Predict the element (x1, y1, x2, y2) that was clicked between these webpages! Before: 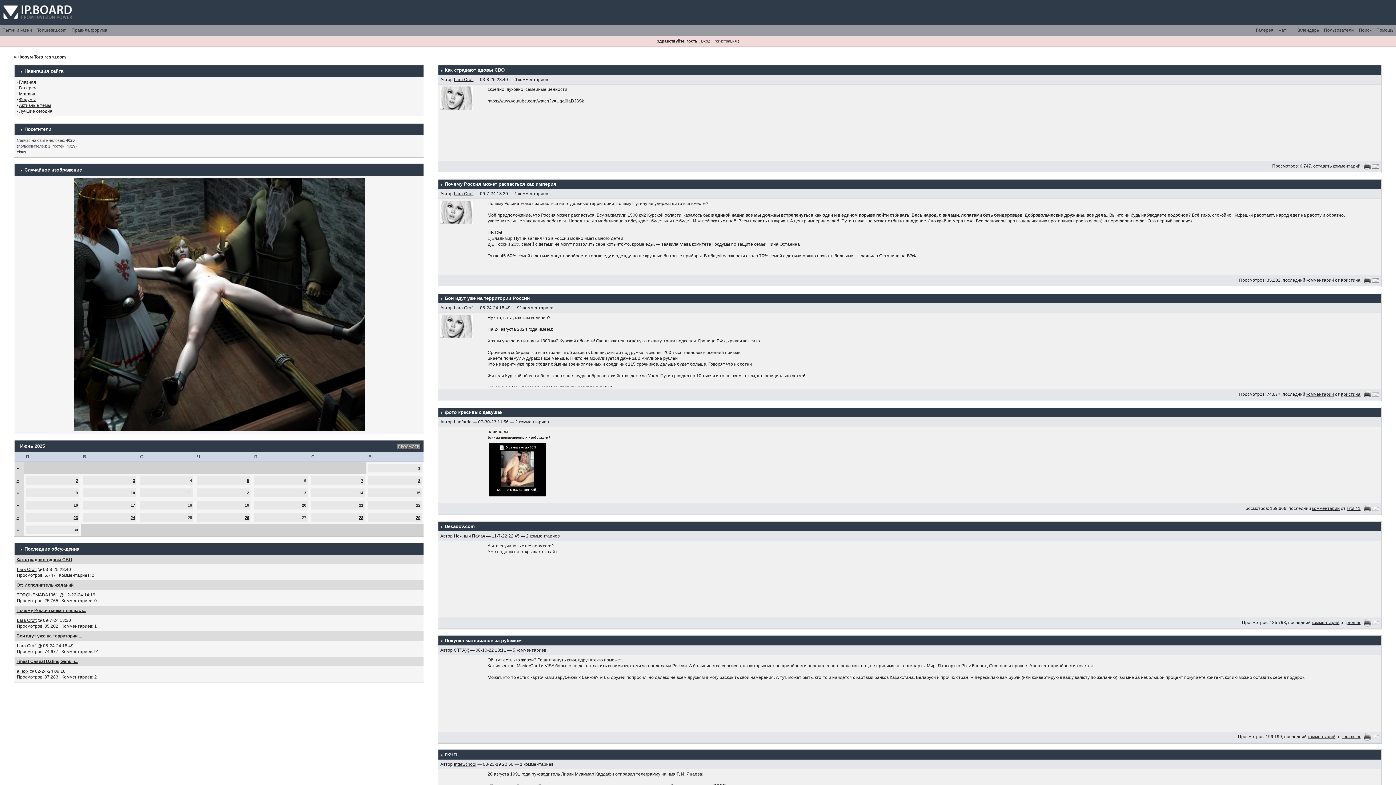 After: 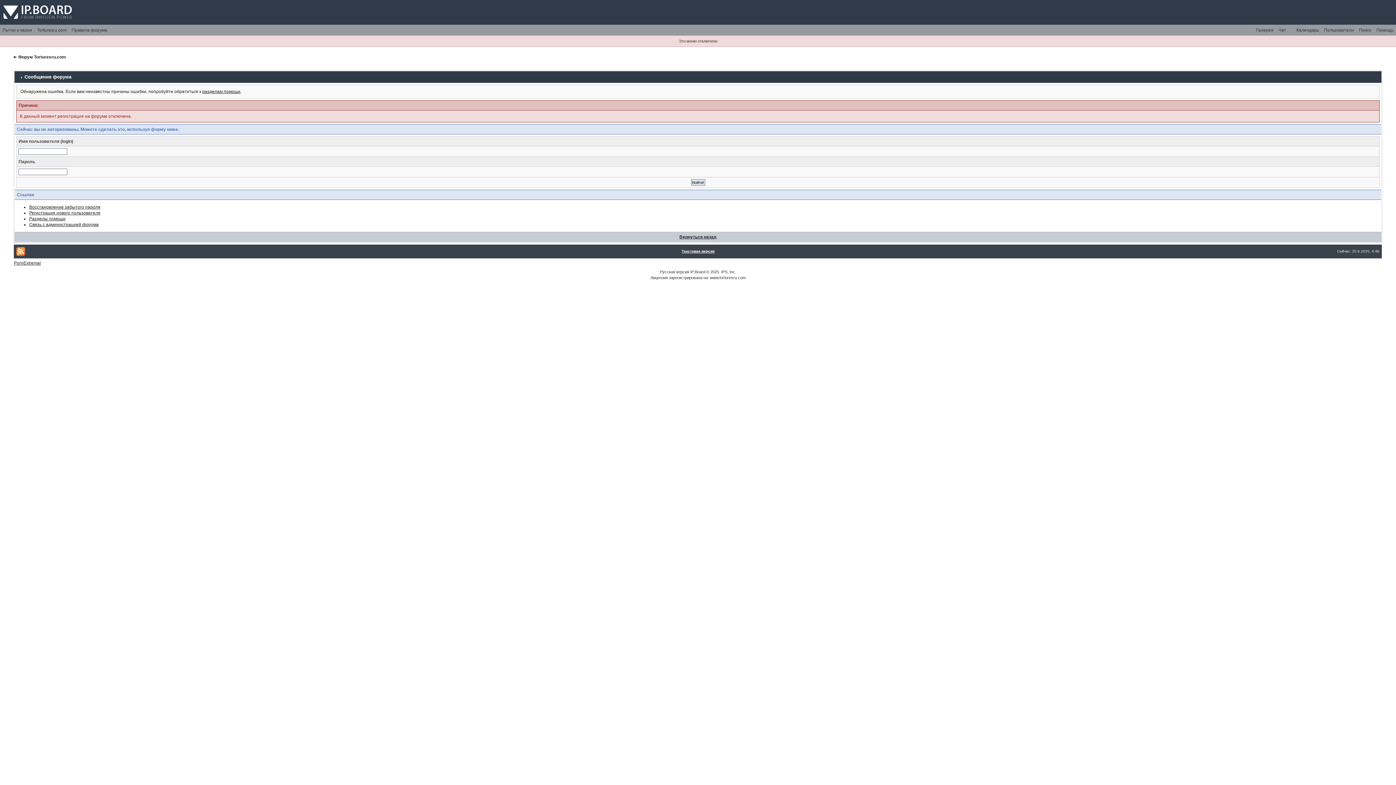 Action: bbox: (713, 38, 736, 43) label: Регистрация